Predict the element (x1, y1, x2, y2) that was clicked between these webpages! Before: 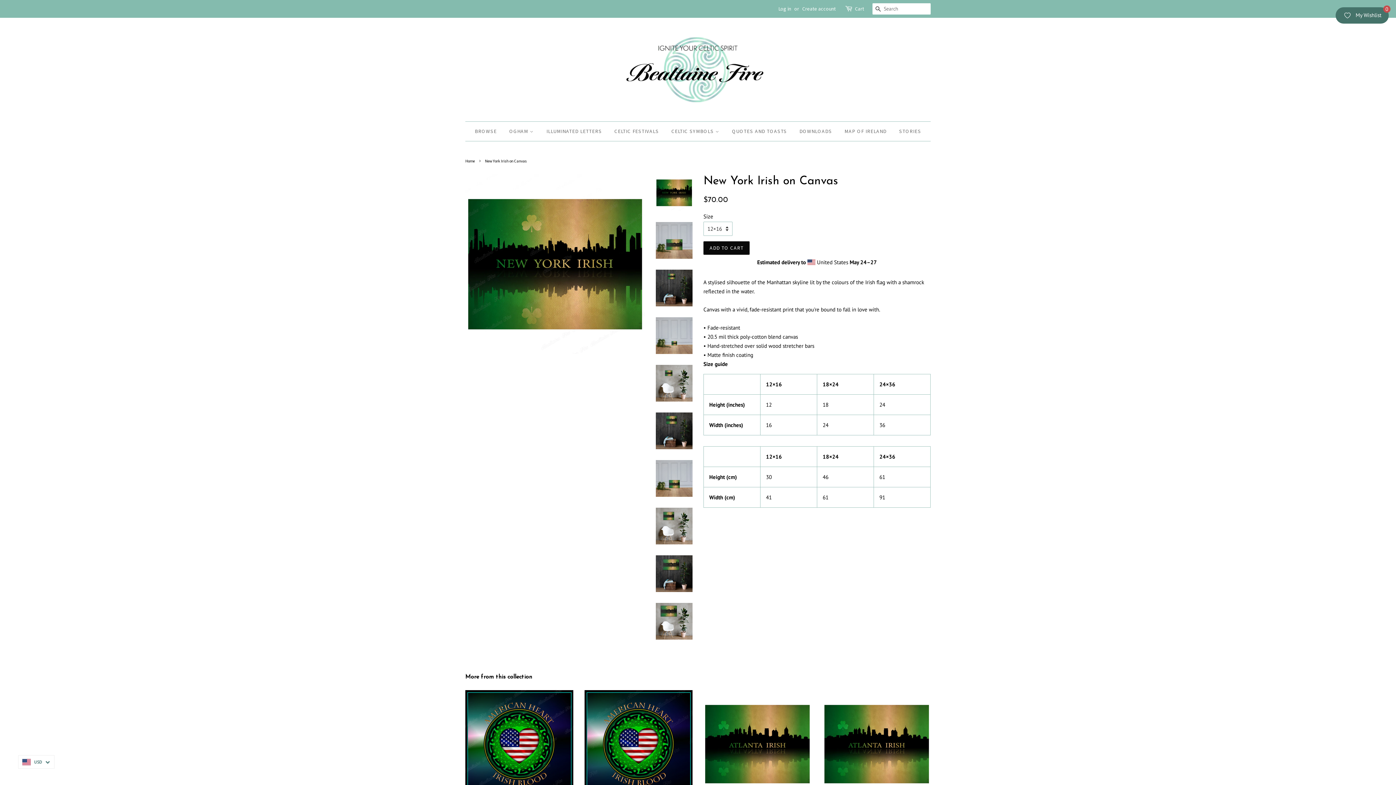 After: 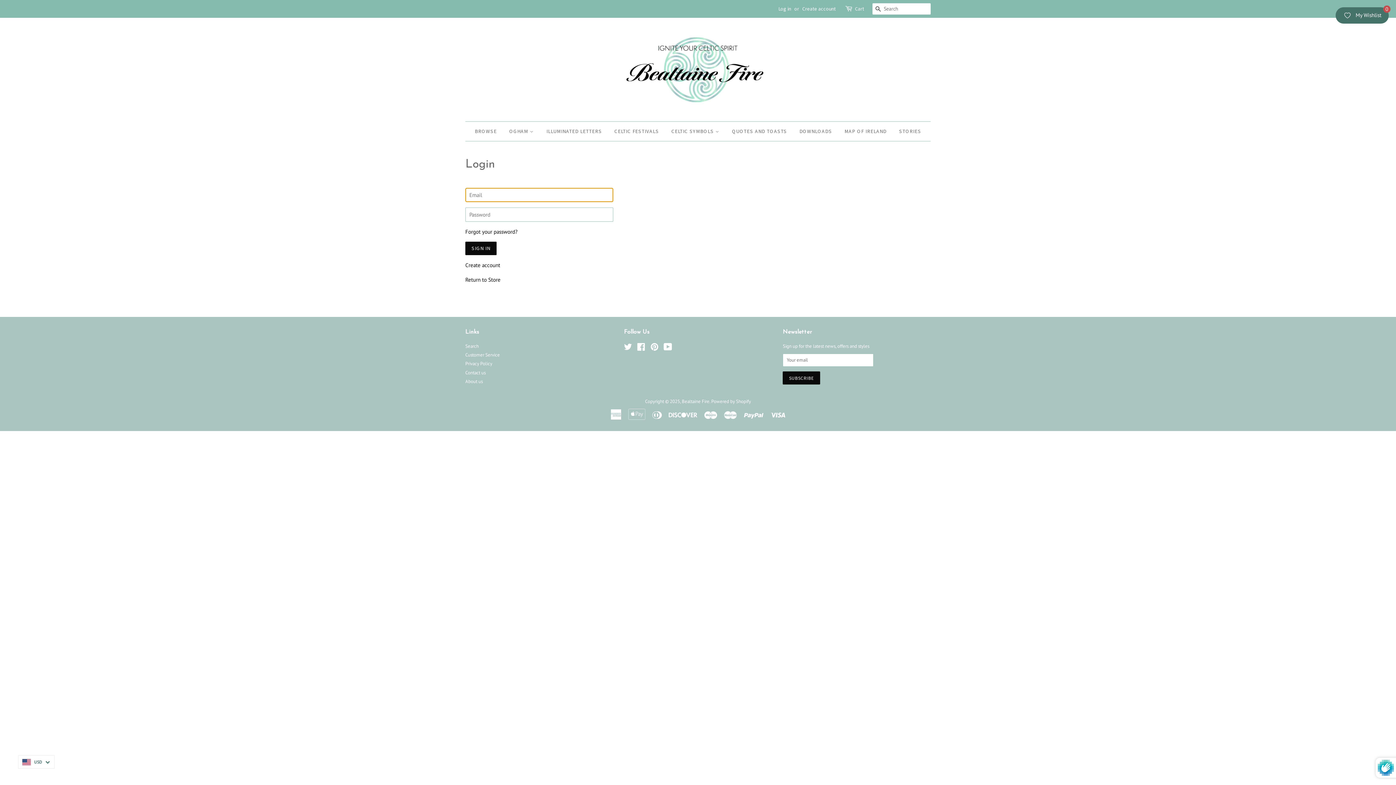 Action: label: Log in bbox: (778, 5, 791, 12)